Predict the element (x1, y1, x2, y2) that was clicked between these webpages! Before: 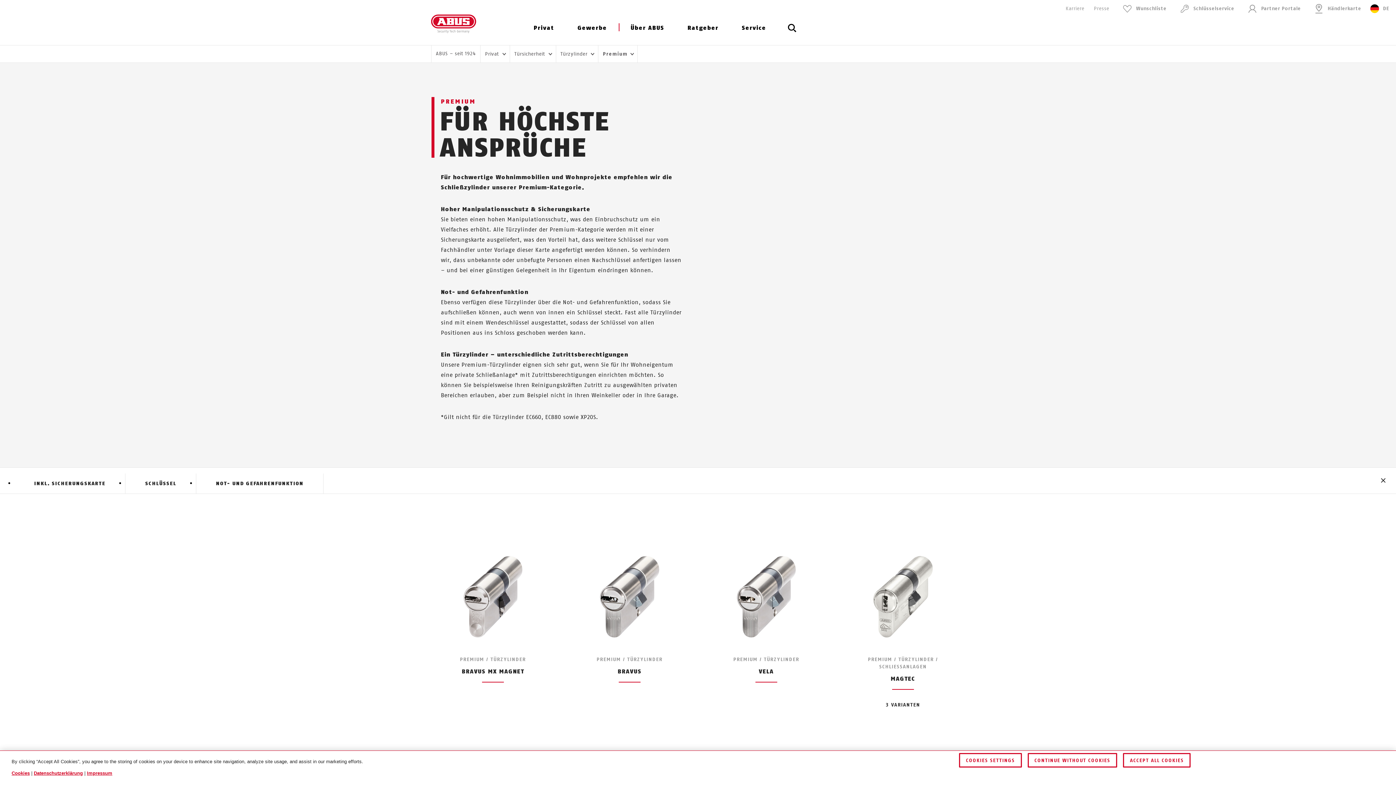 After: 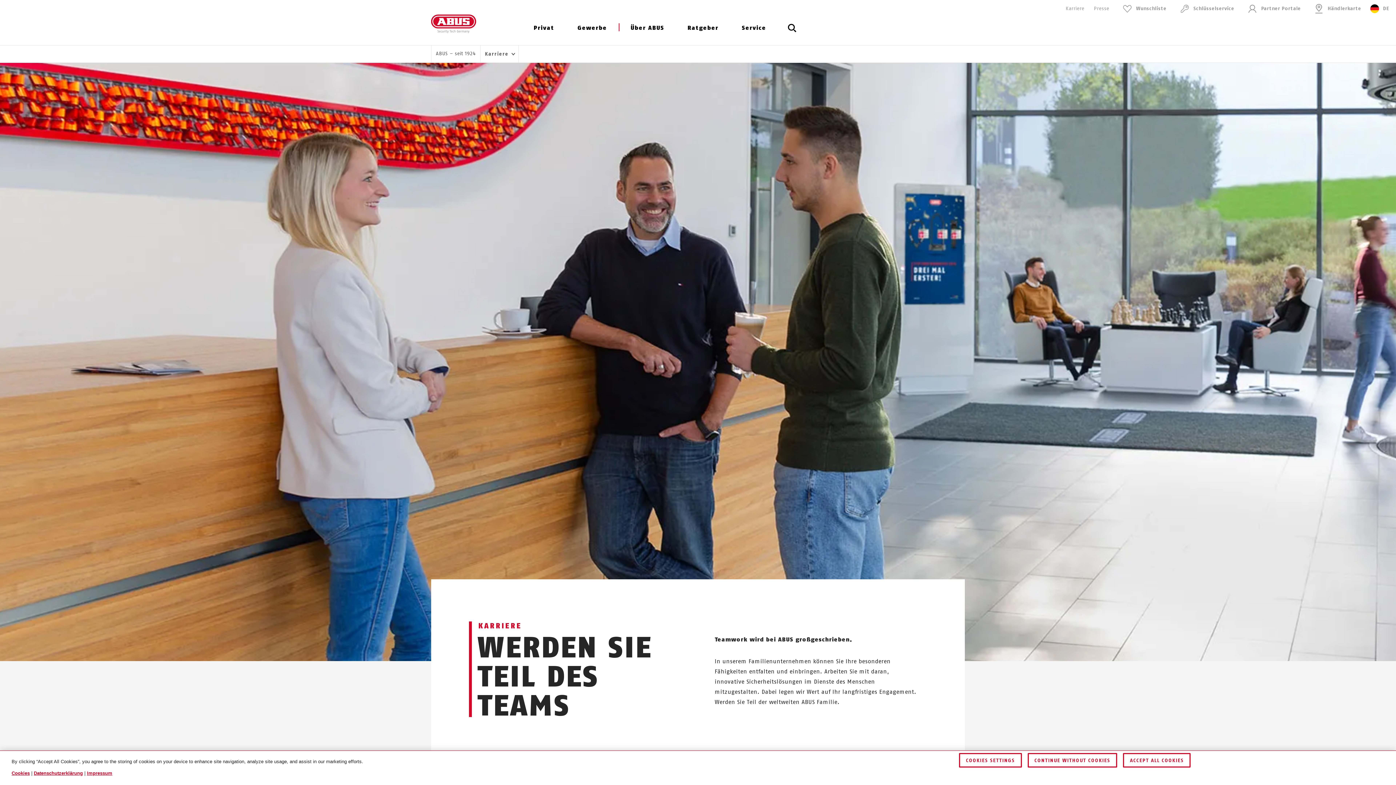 Action: bbox: (1065, 0, 1084, 17) label: Karriere